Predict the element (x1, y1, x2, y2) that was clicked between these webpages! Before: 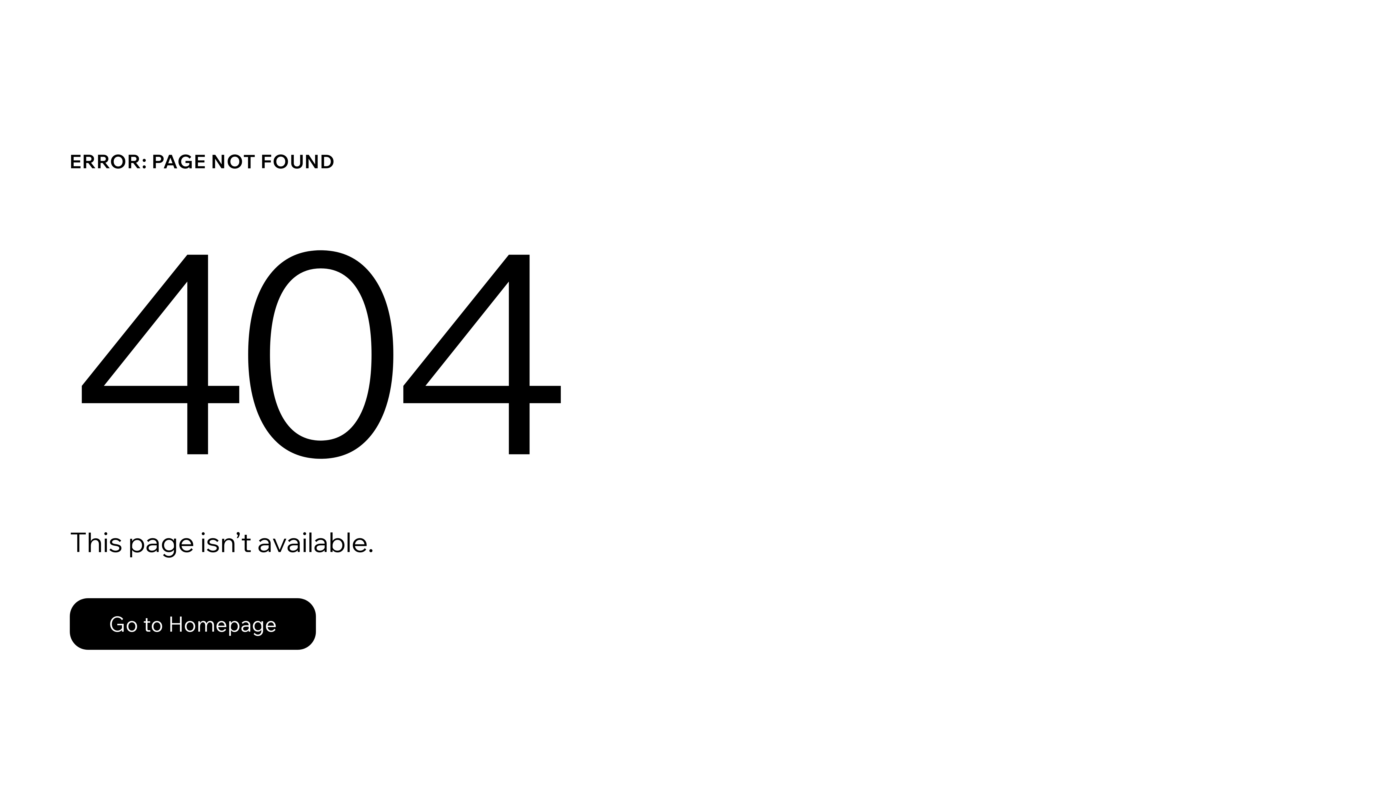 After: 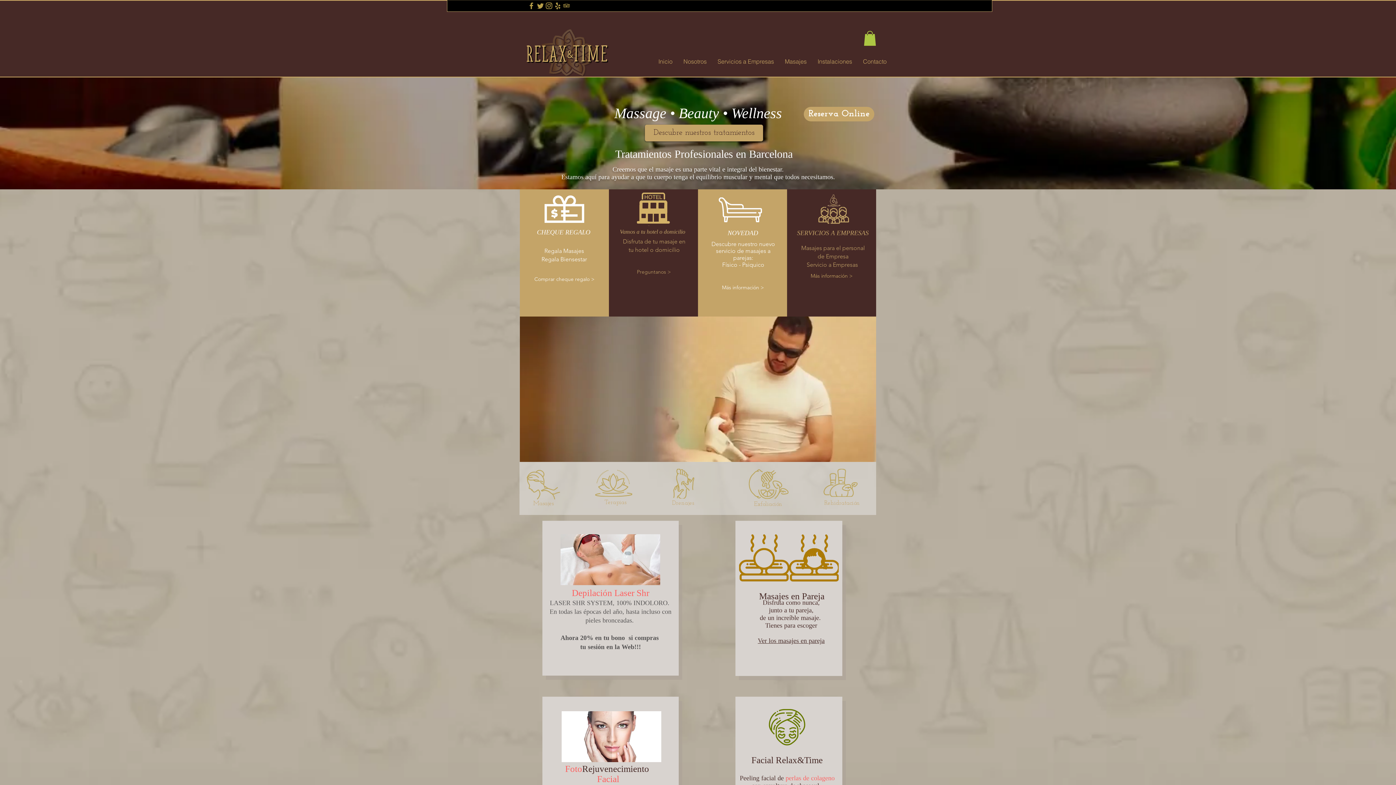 Action: bbox: (69, 598, 316, 650) label: Go to Homepage